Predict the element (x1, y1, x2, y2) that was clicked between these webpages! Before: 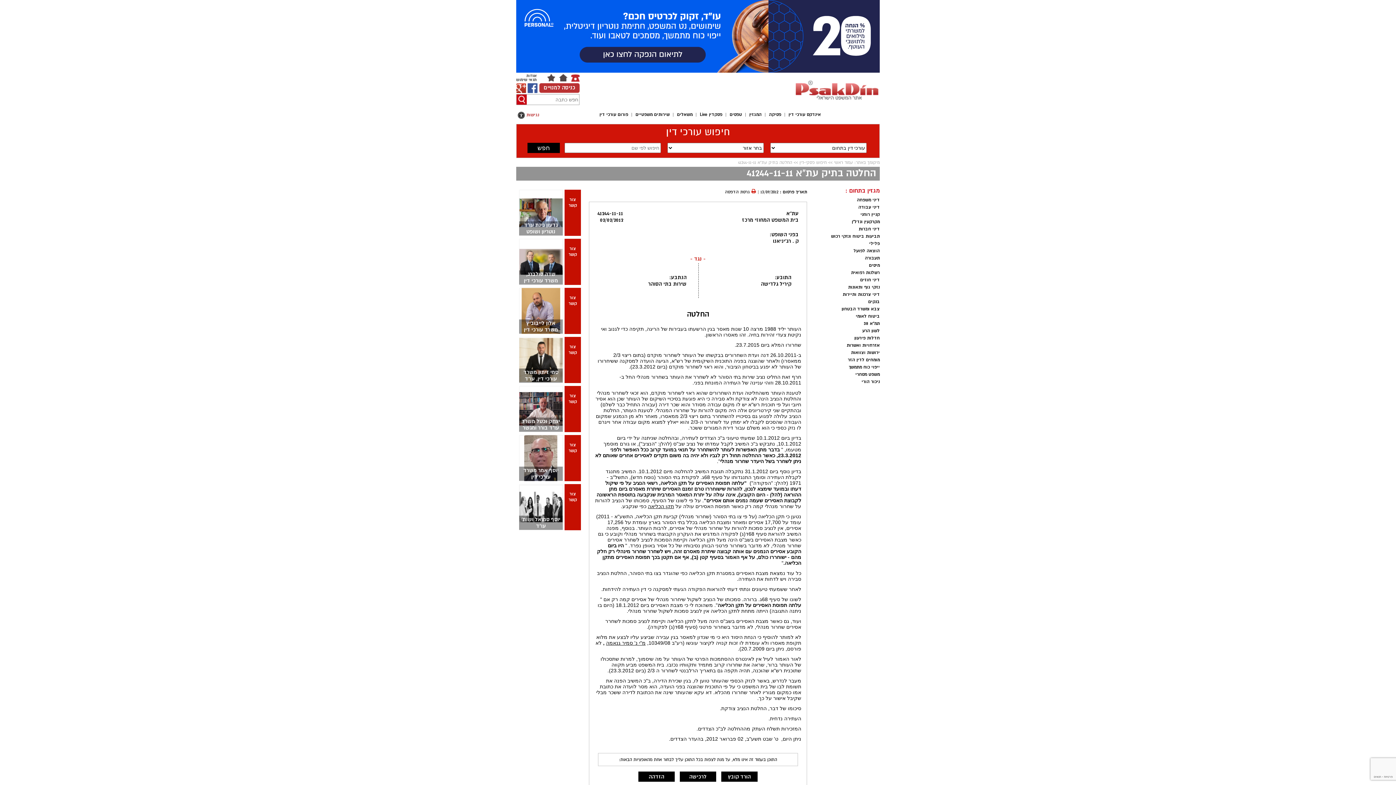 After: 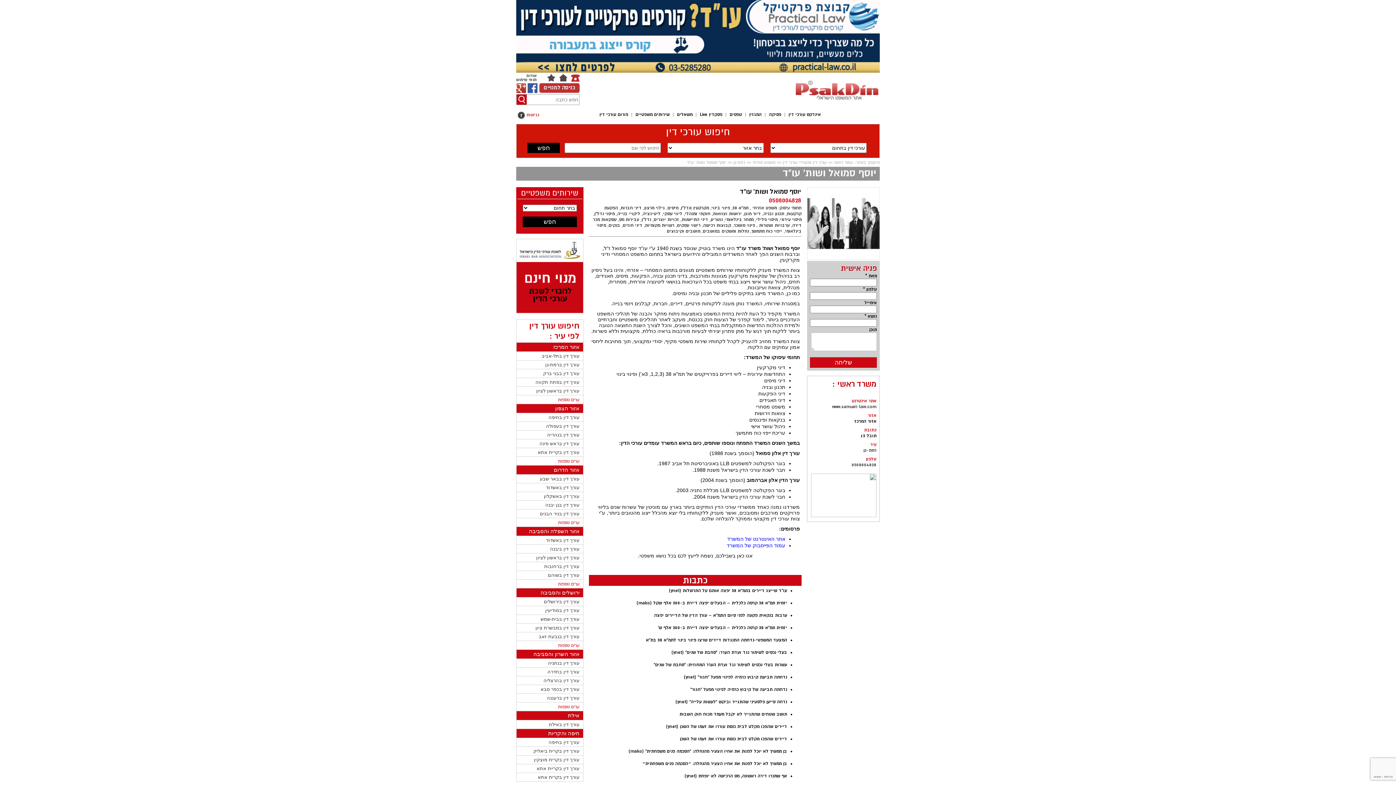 Action: label: 
צור
קשר bbox: (564, 484, 581, 530)